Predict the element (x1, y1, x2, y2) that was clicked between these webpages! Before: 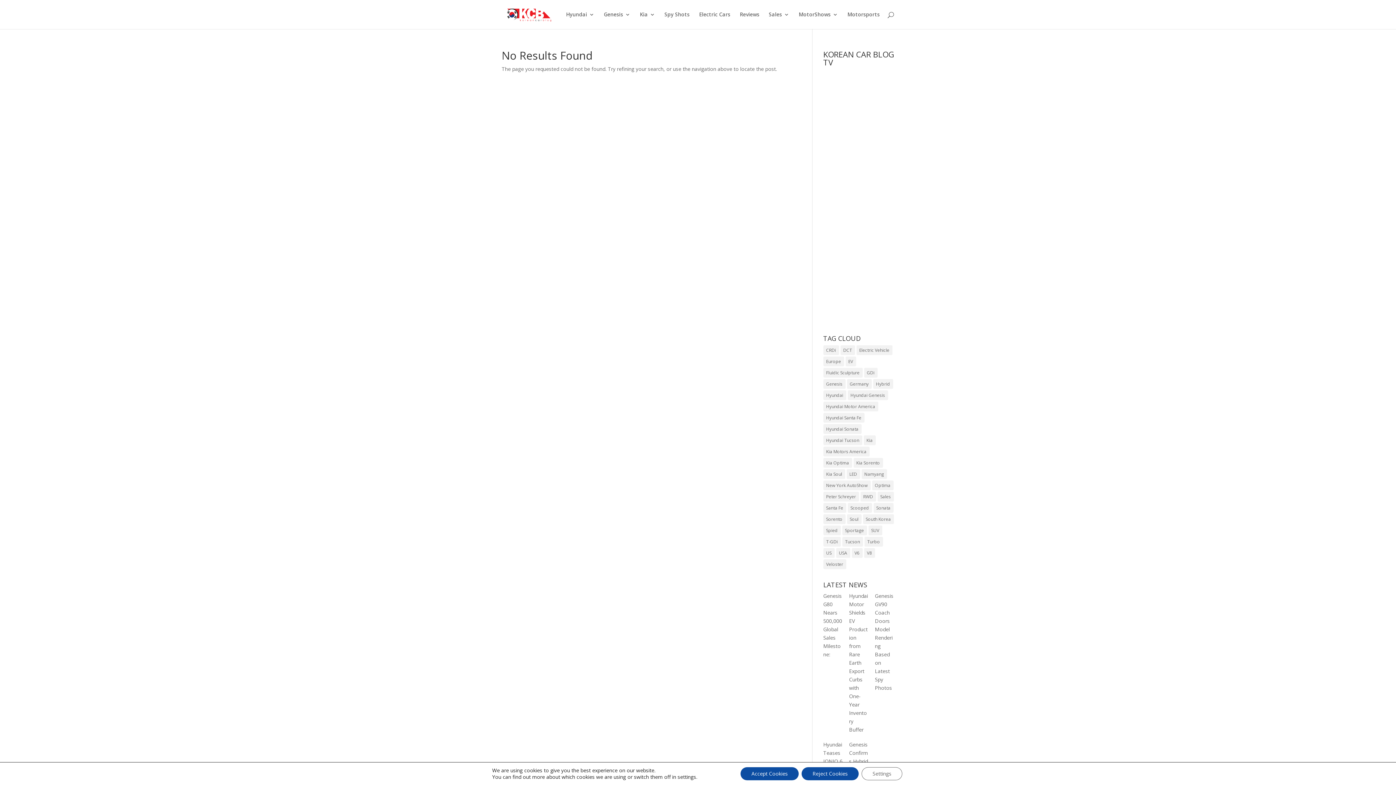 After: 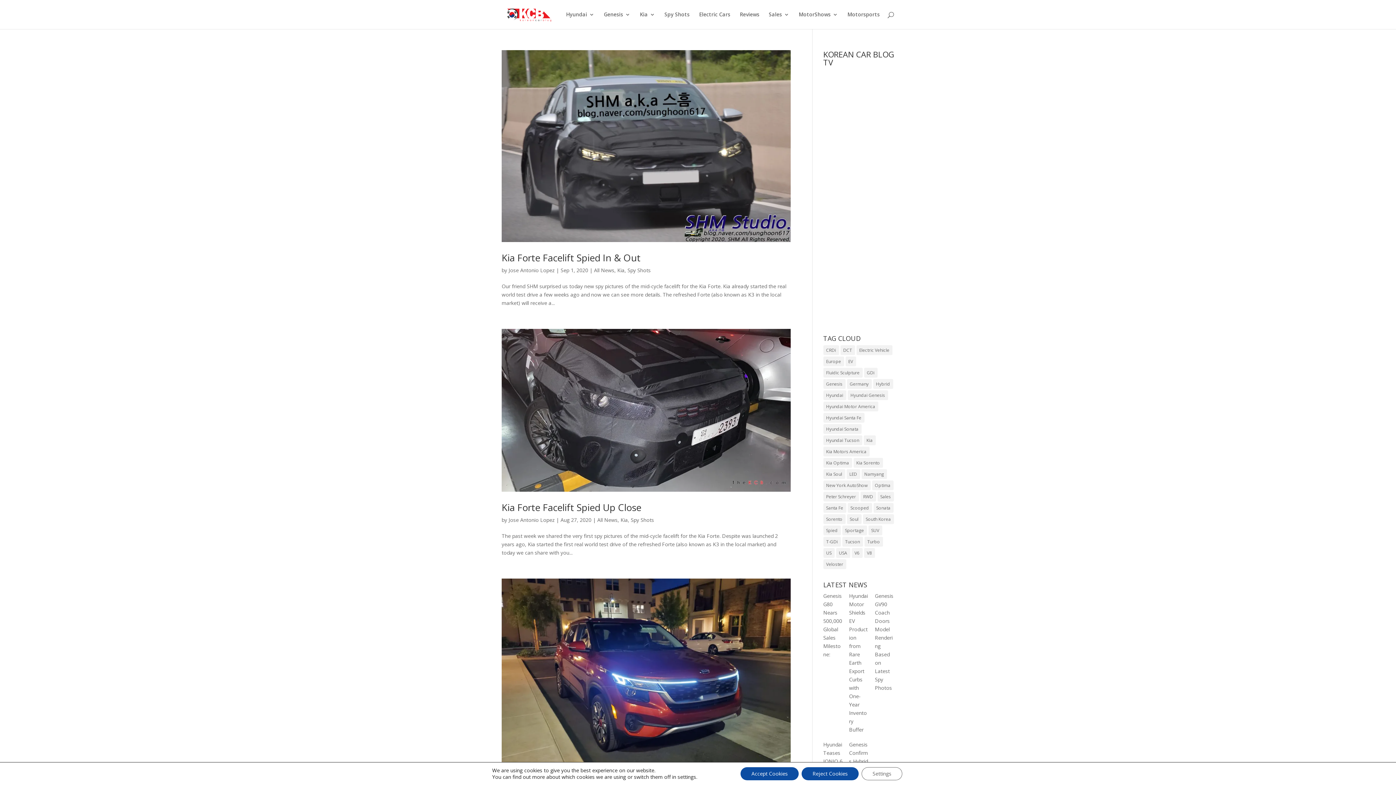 Action: label: Turbo (328 items) bbox: (864, 537, 883, 546)